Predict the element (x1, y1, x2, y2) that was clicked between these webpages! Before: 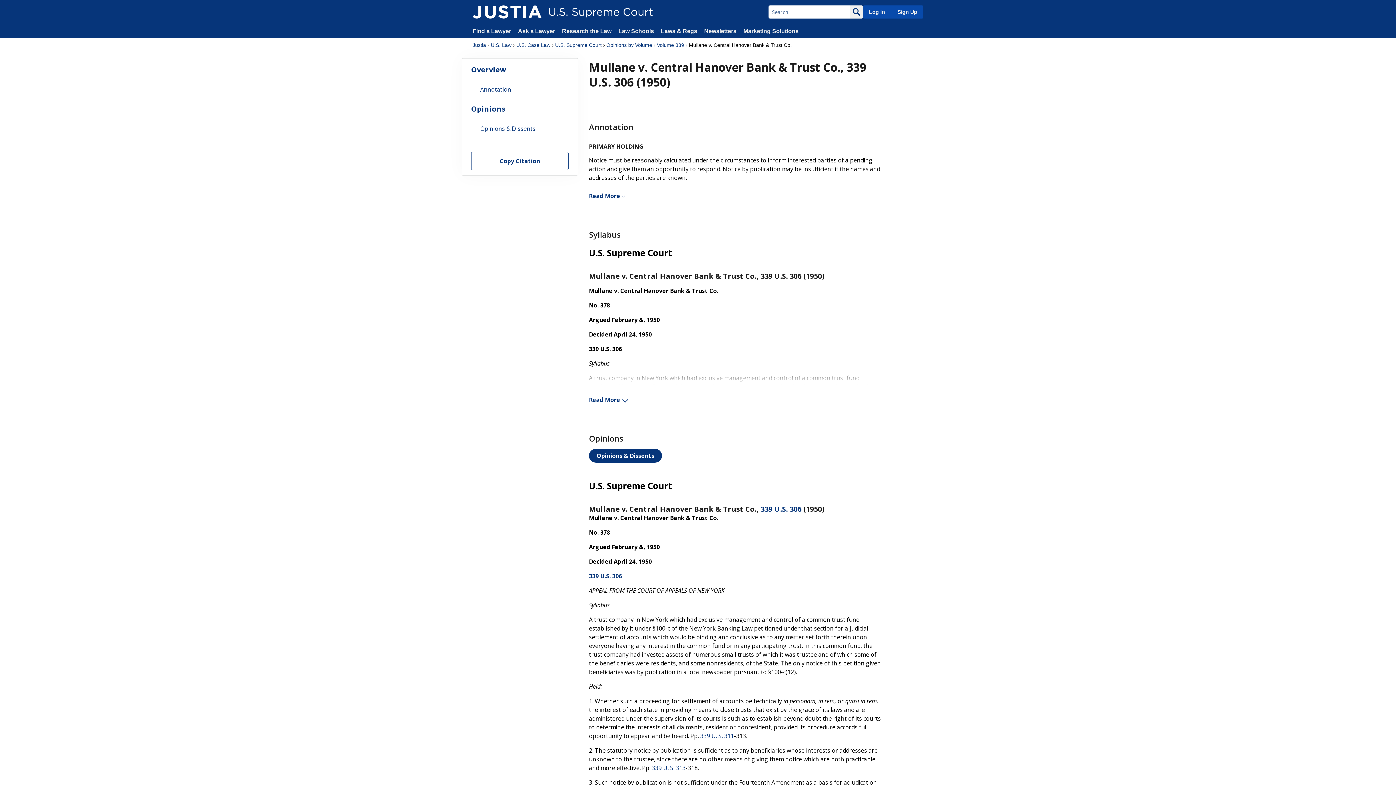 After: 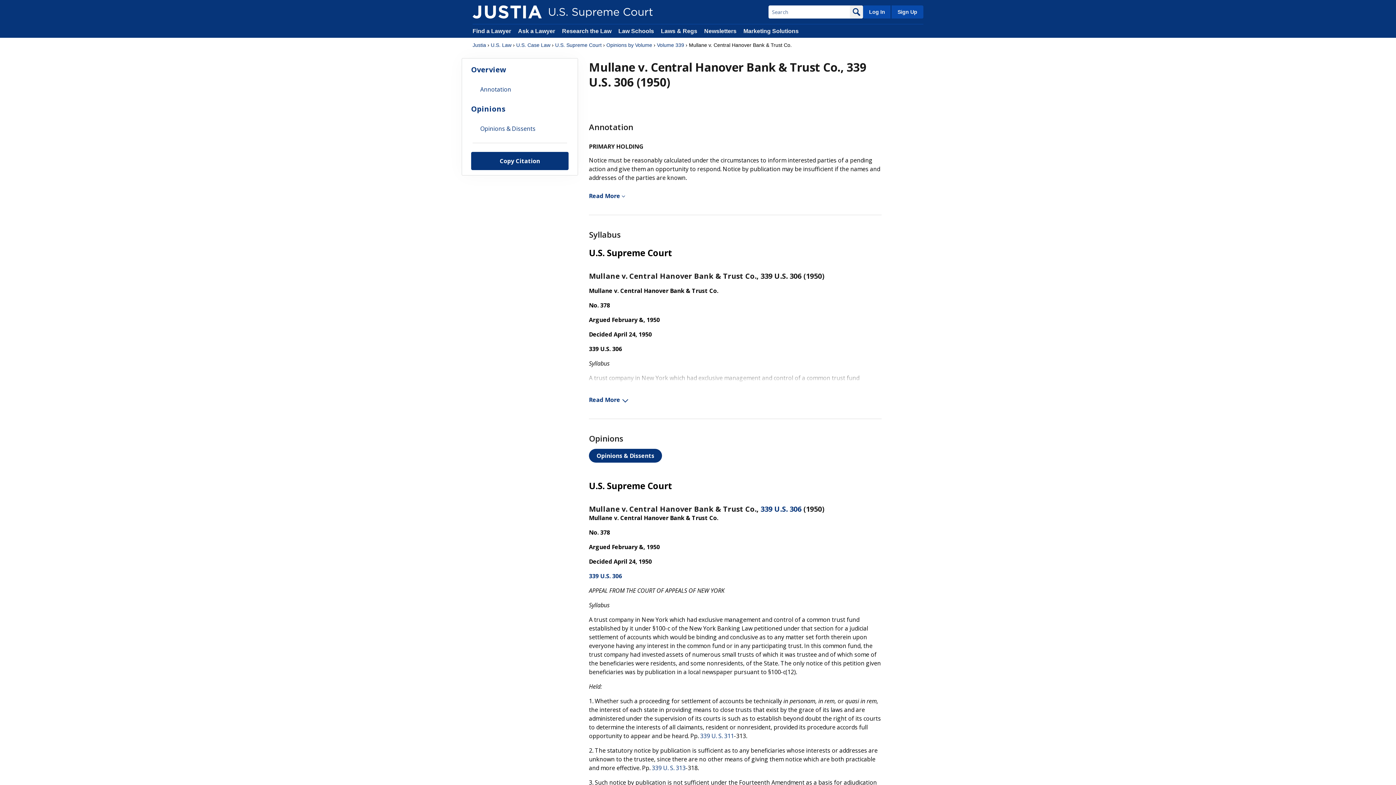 Action: bbox: (471, 151, 568, 170) label: Copy Citation